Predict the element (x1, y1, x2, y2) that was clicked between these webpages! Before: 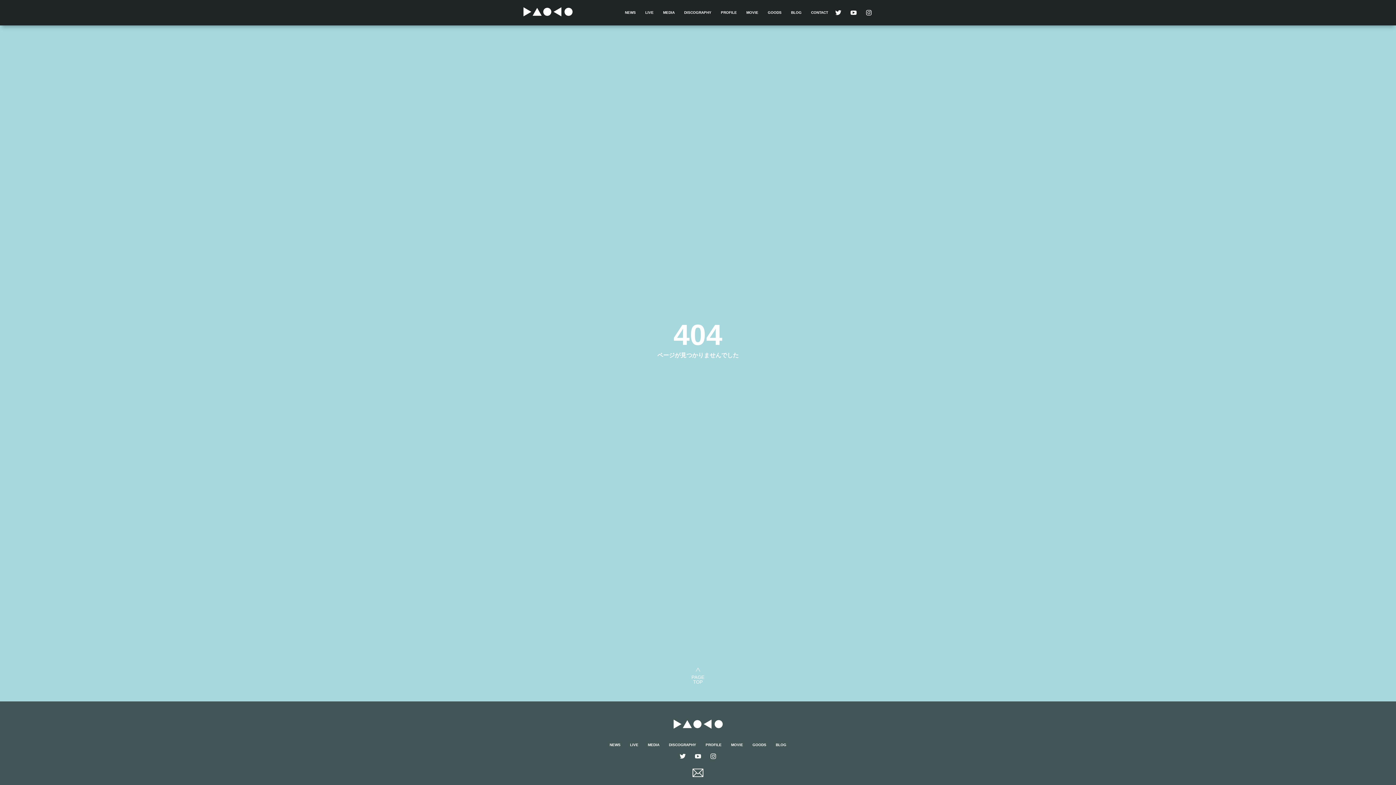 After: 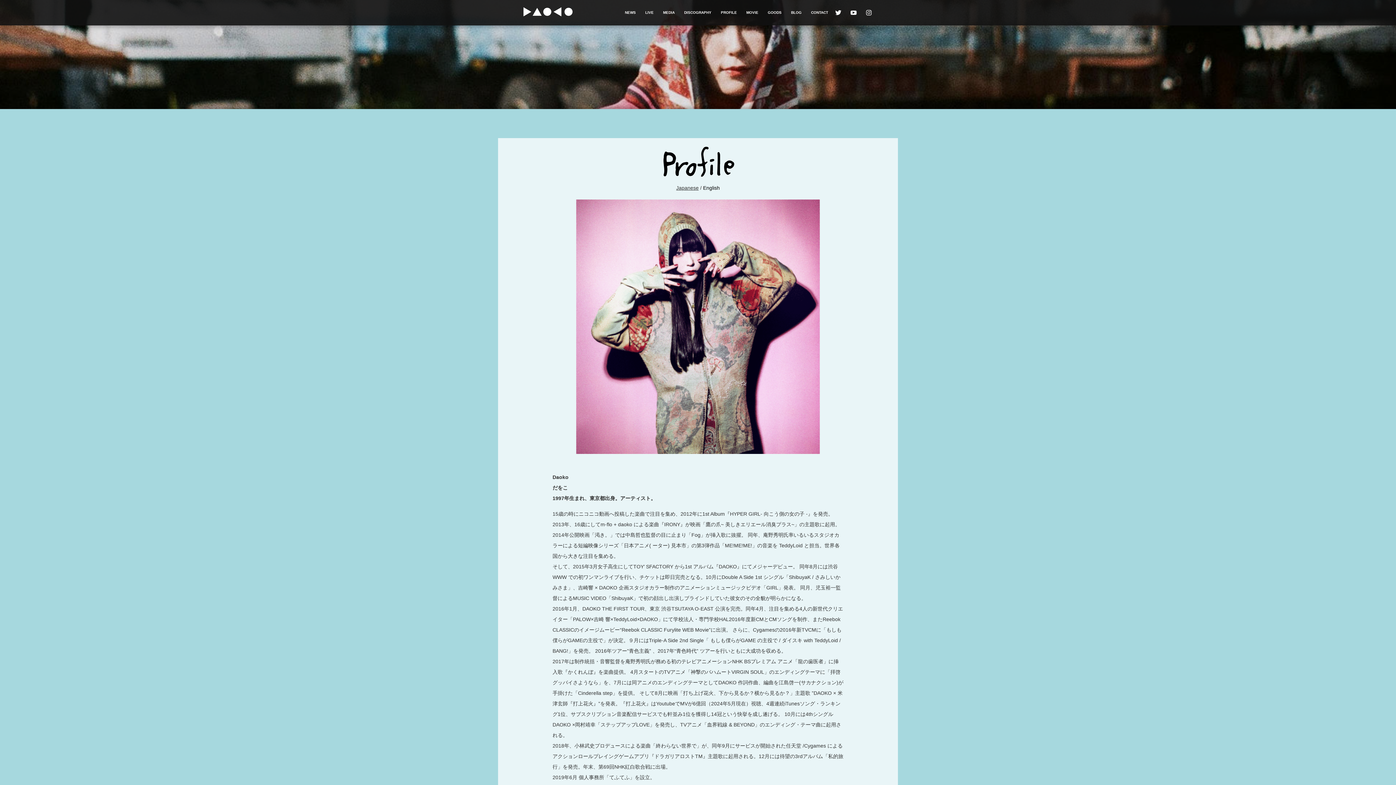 Action: bbox: (705, 740, 721, 750) label: PROFILE